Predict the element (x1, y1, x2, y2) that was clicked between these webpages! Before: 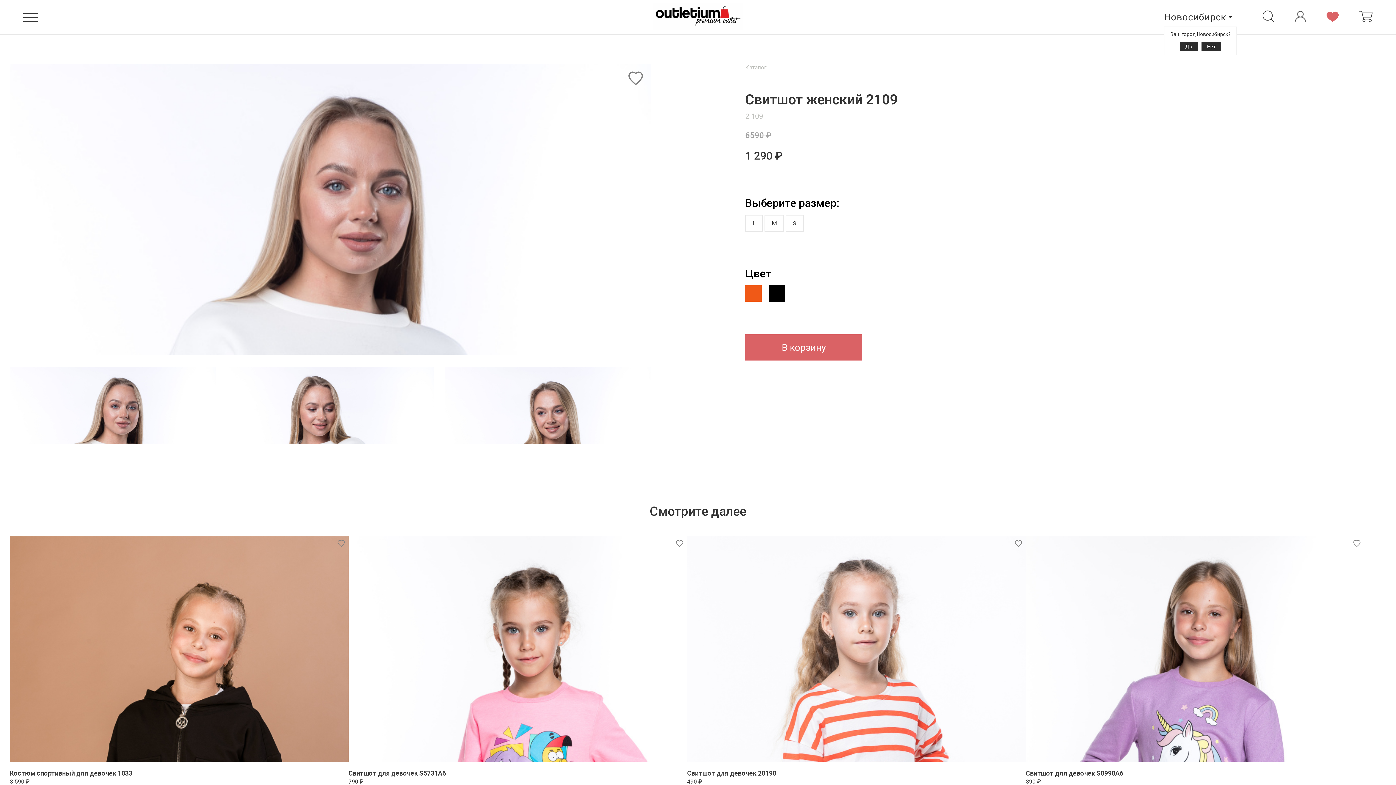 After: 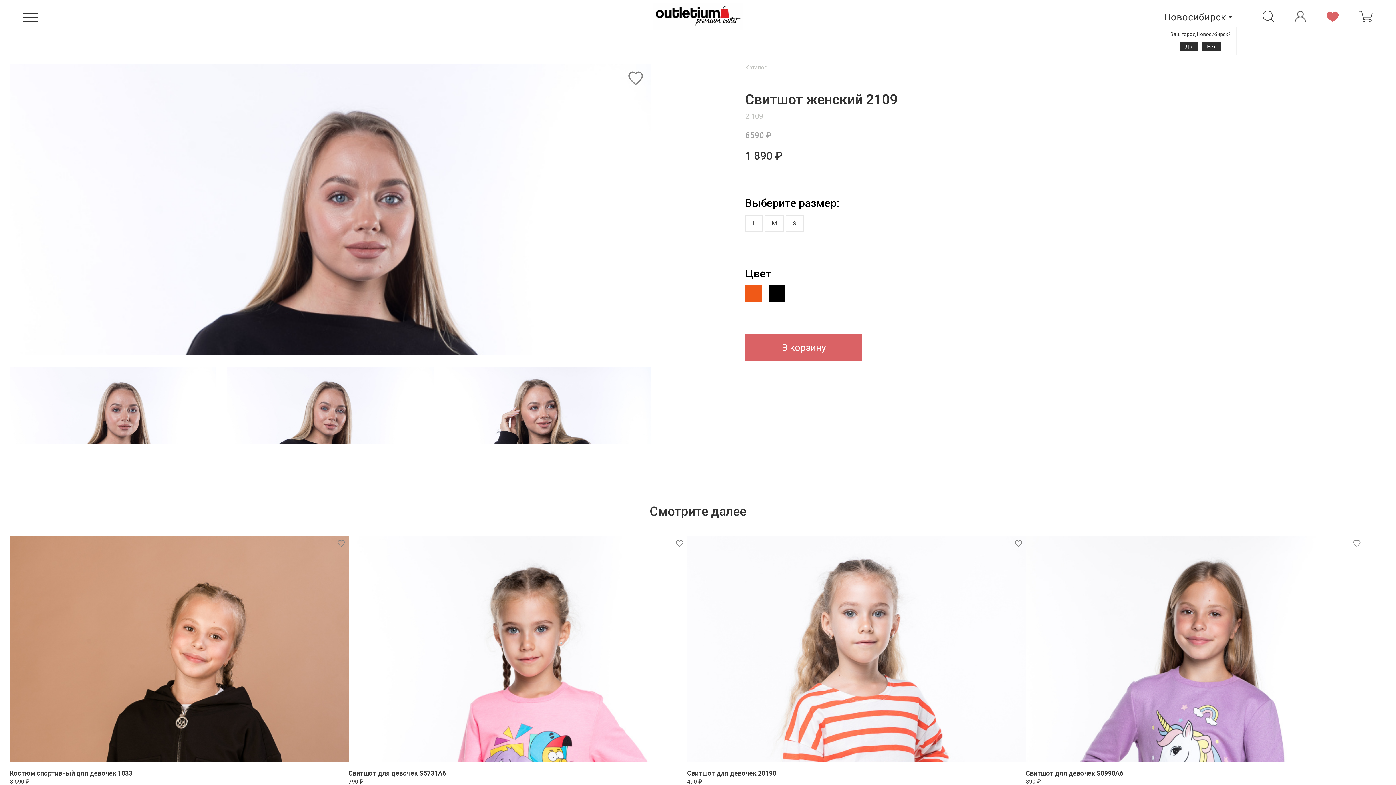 Action: bbox: (769, 285, 785, 301)